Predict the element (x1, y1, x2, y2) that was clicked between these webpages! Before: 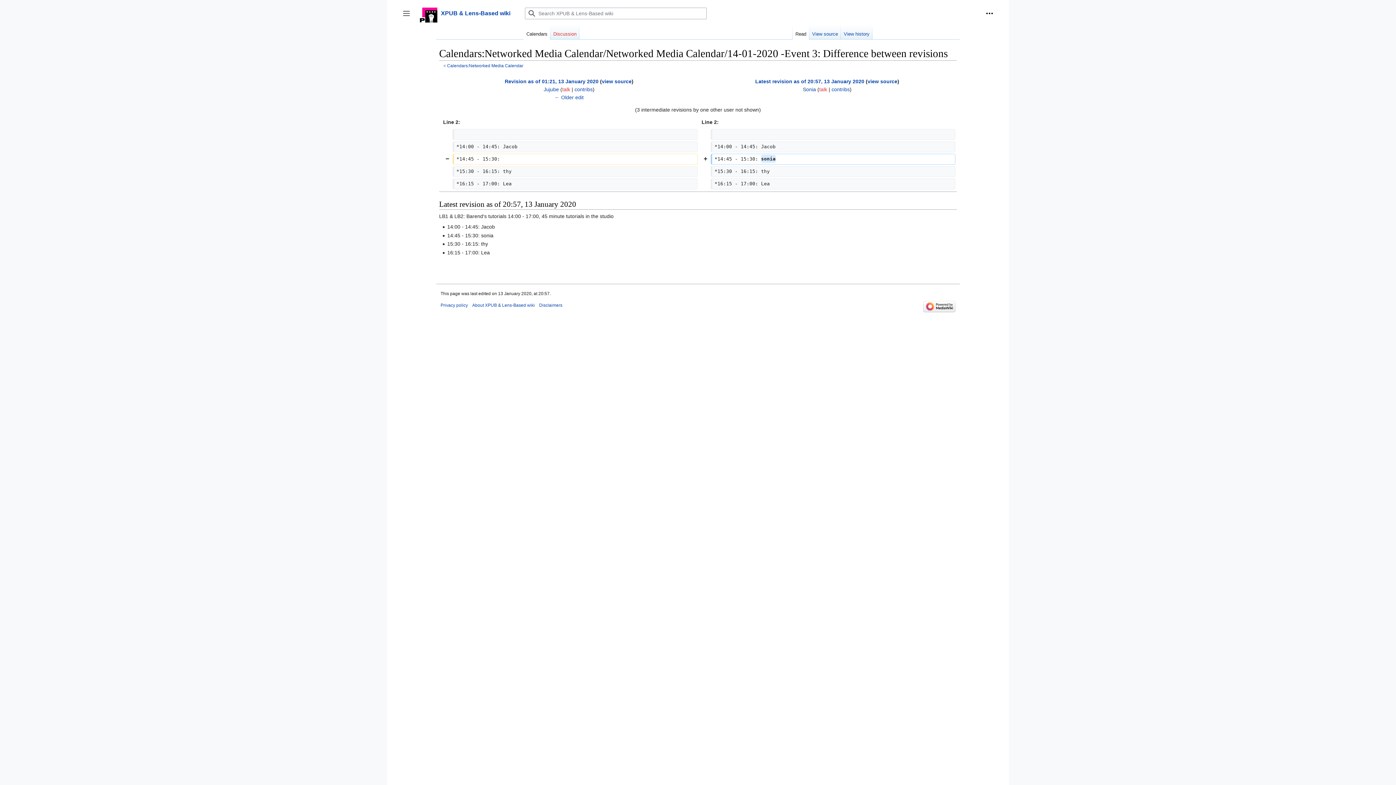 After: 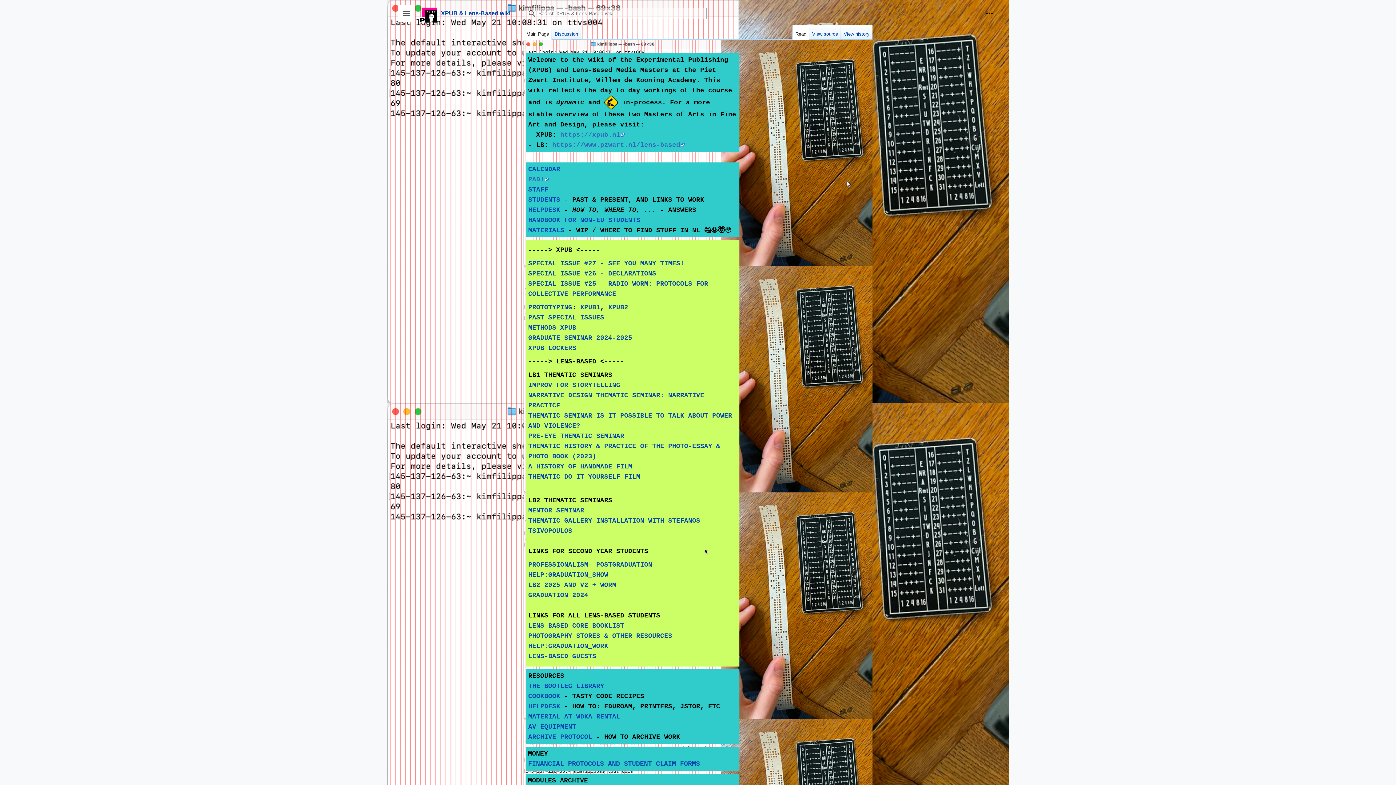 Action: label: XPUB & Lens-Based wiki bbox: (419, 4, 510, 22)